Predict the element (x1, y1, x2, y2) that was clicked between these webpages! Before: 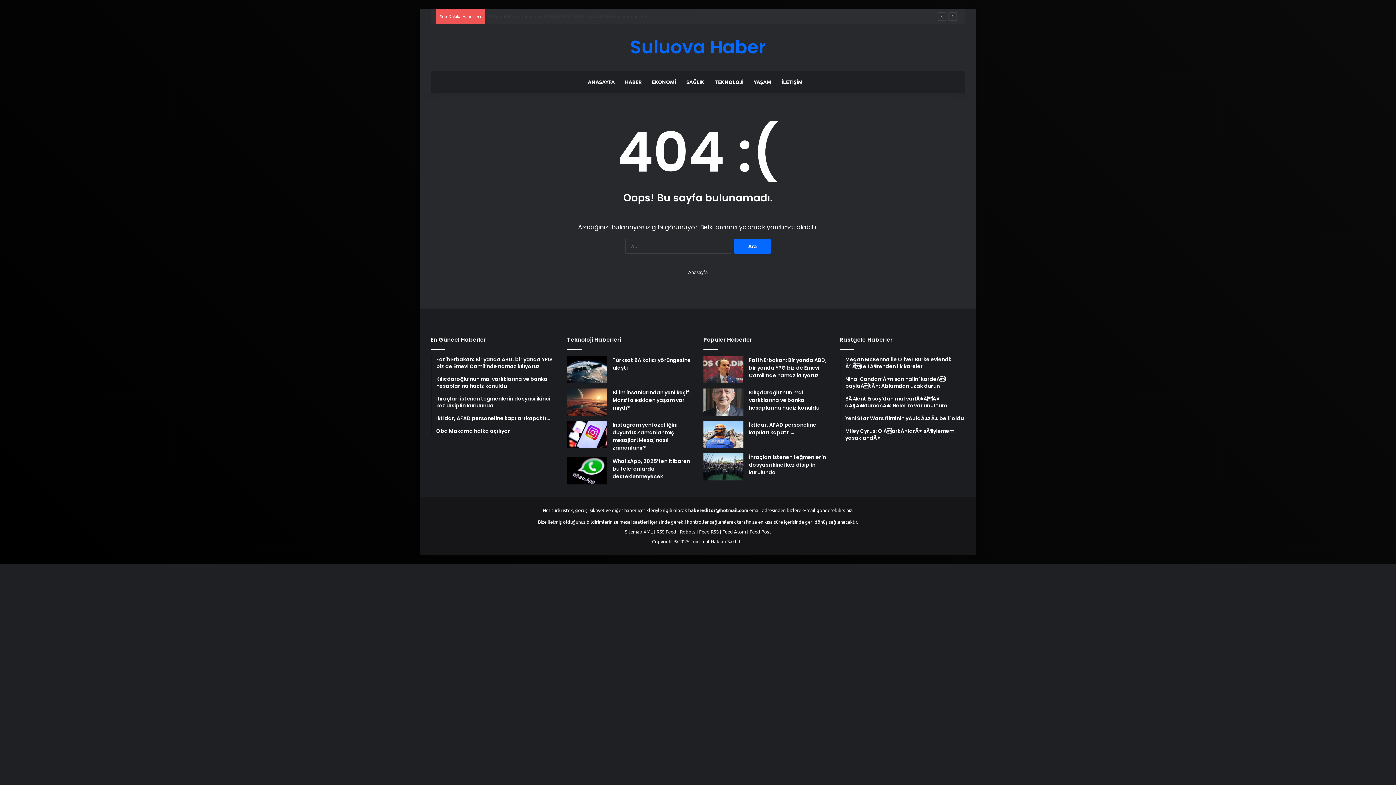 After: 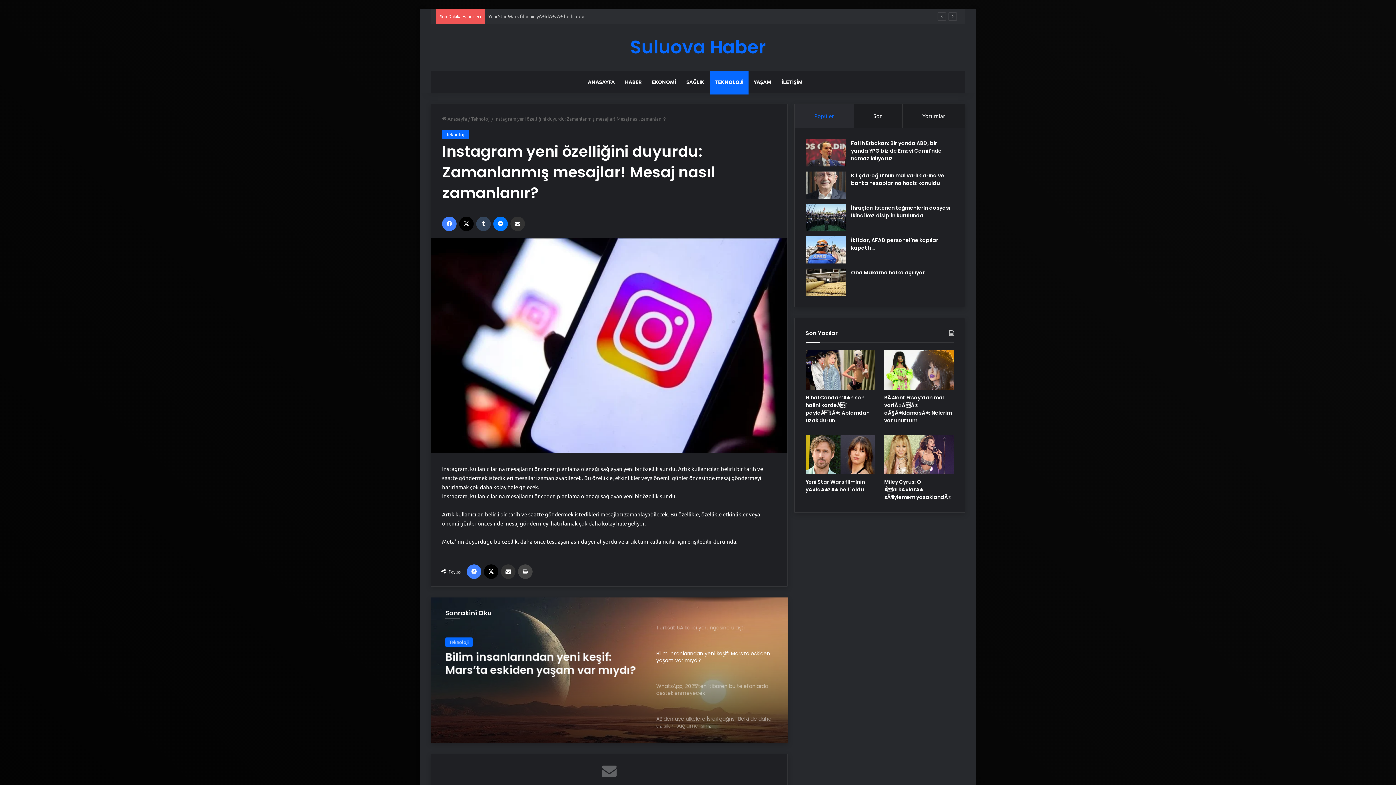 Action: label: Instagram yeni özelliğini duyurdu: Zamanlanmış mesajlar! Mesaj nasıl zamanlanır? bbox: (567, 421, 607, 448)